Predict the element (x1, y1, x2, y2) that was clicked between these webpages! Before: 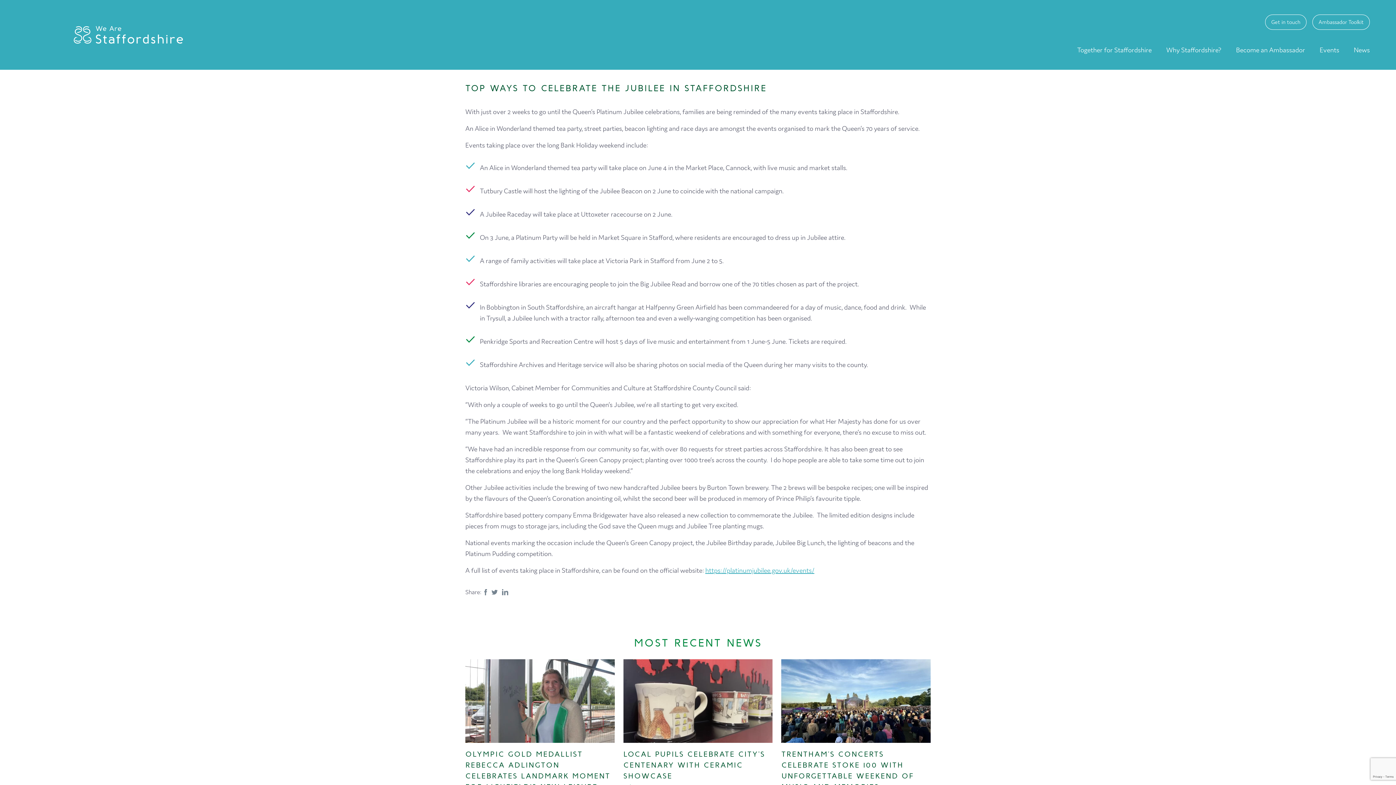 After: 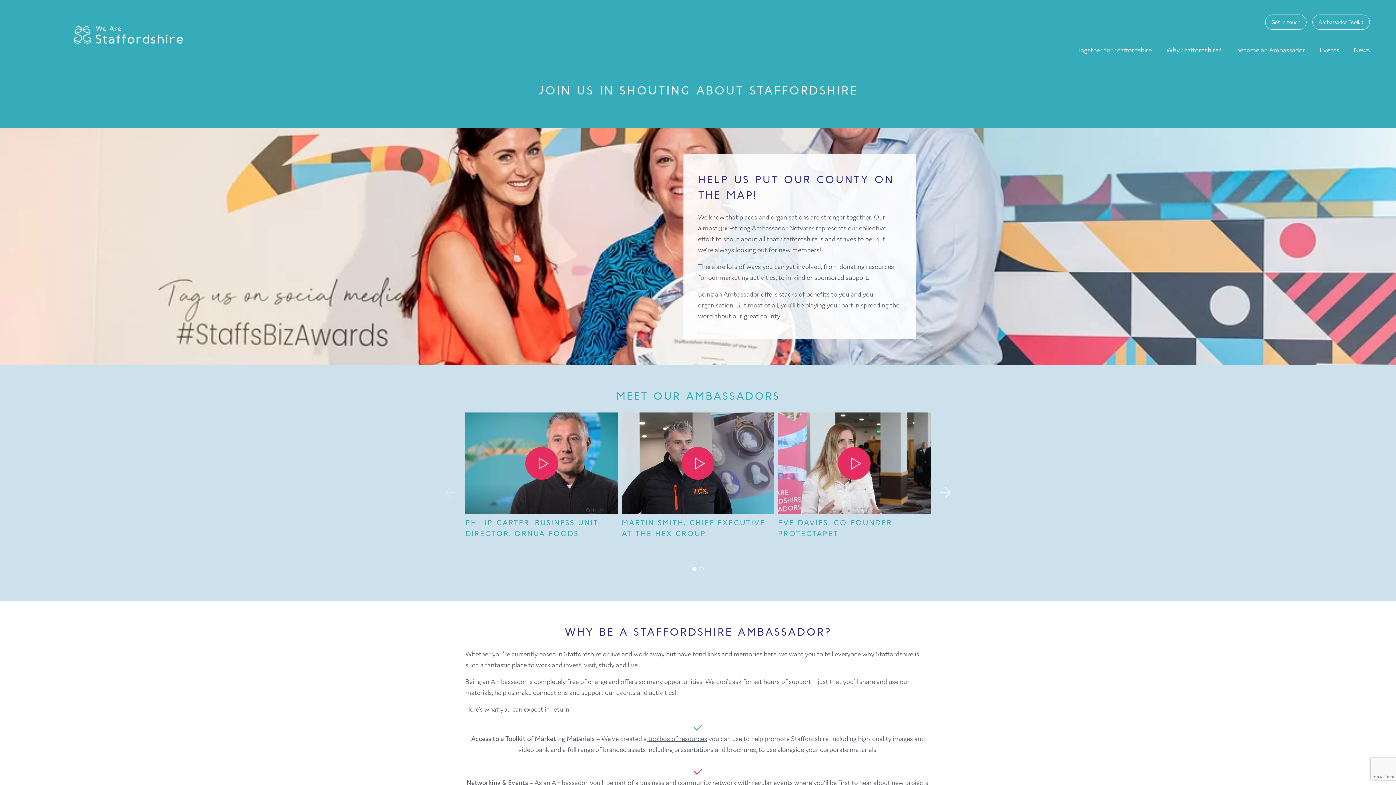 Action: label: Become an Ambassador bbox: (1236, 45, 1305, 54)